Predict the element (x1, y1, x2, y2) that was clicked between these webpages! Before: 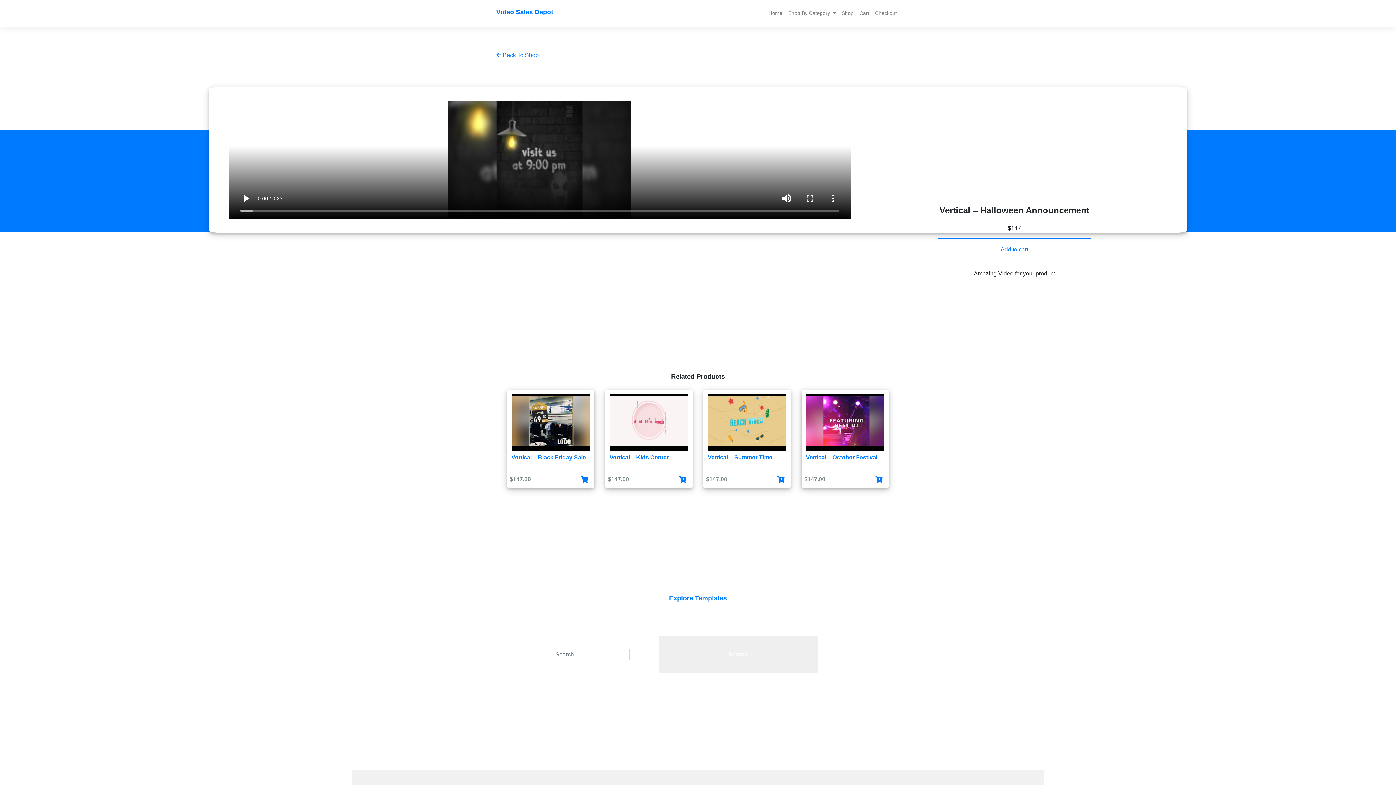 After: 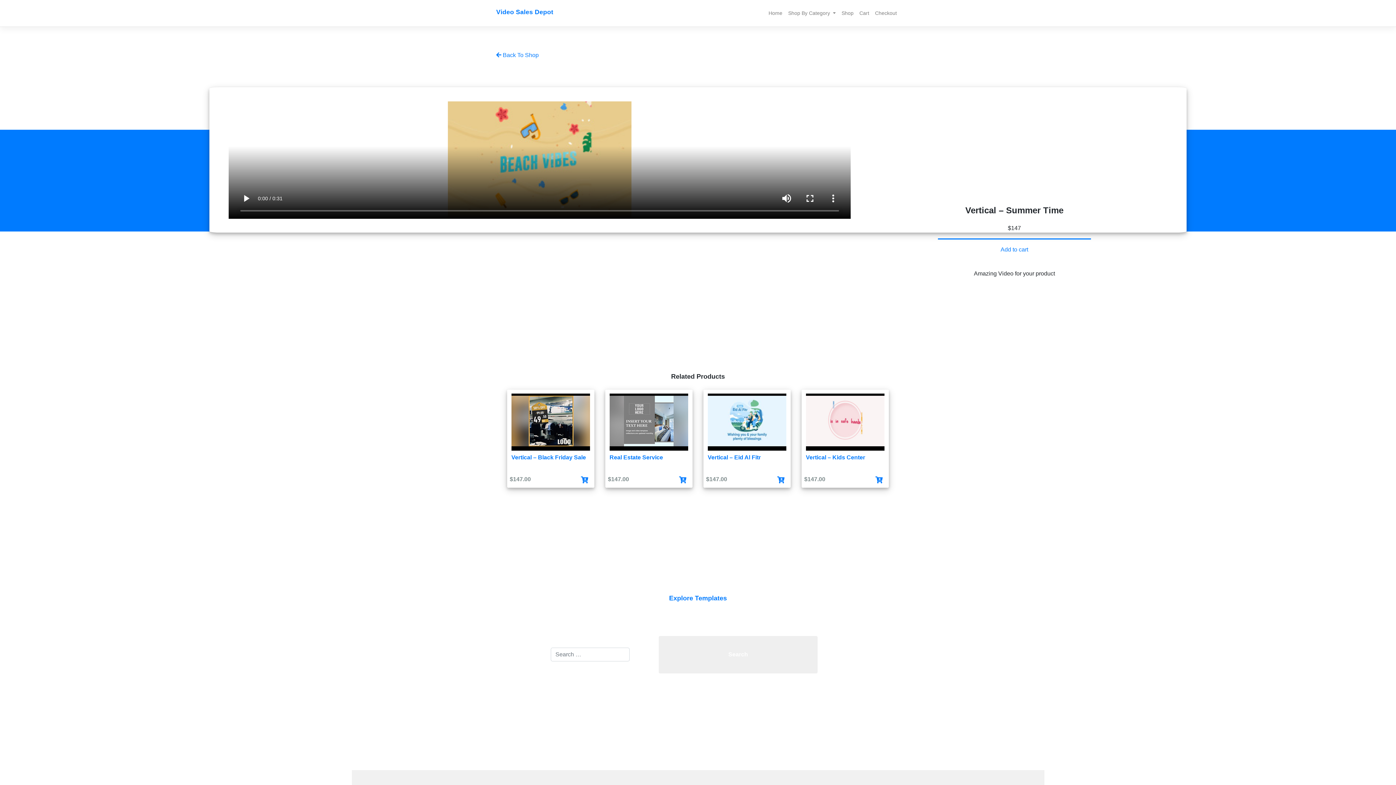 Action: bbox: (707, 443, 786, 449)